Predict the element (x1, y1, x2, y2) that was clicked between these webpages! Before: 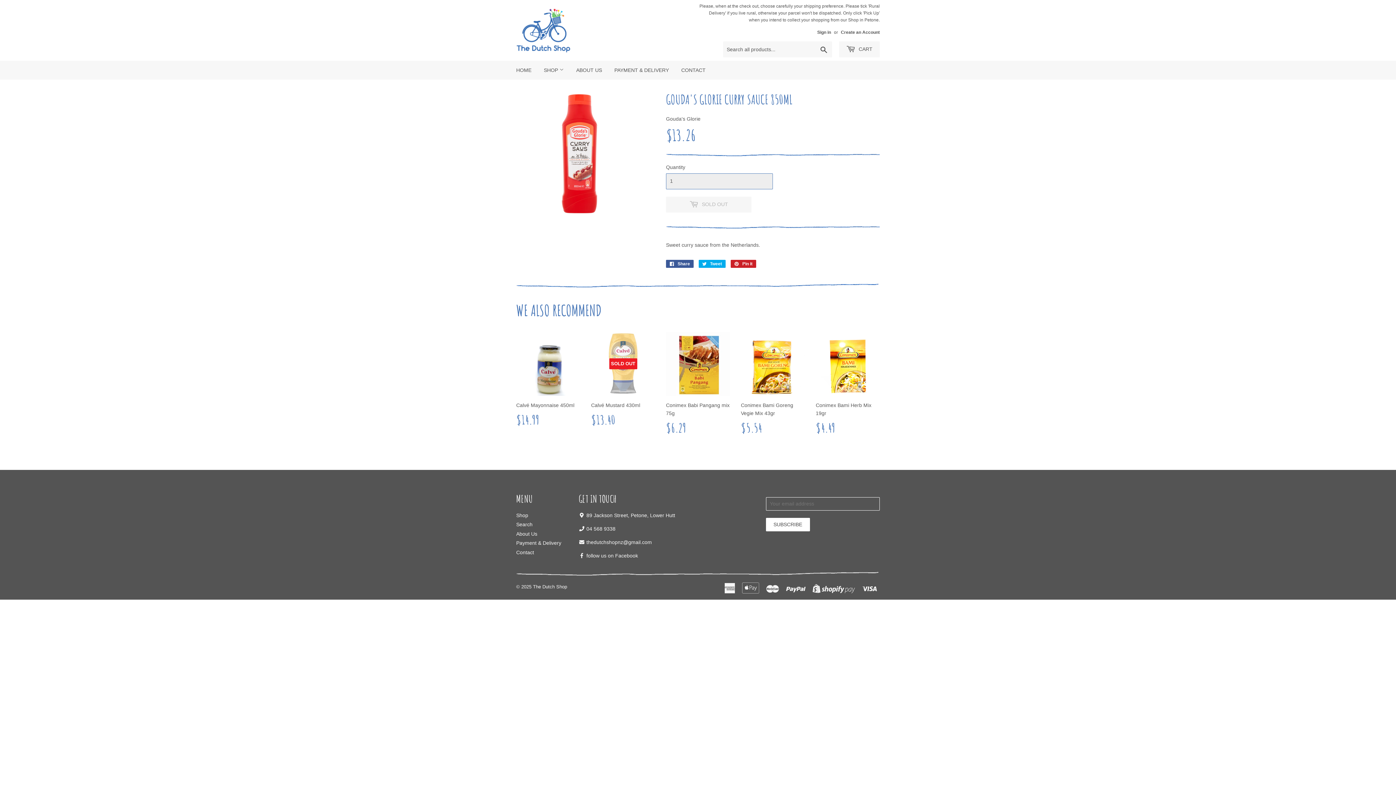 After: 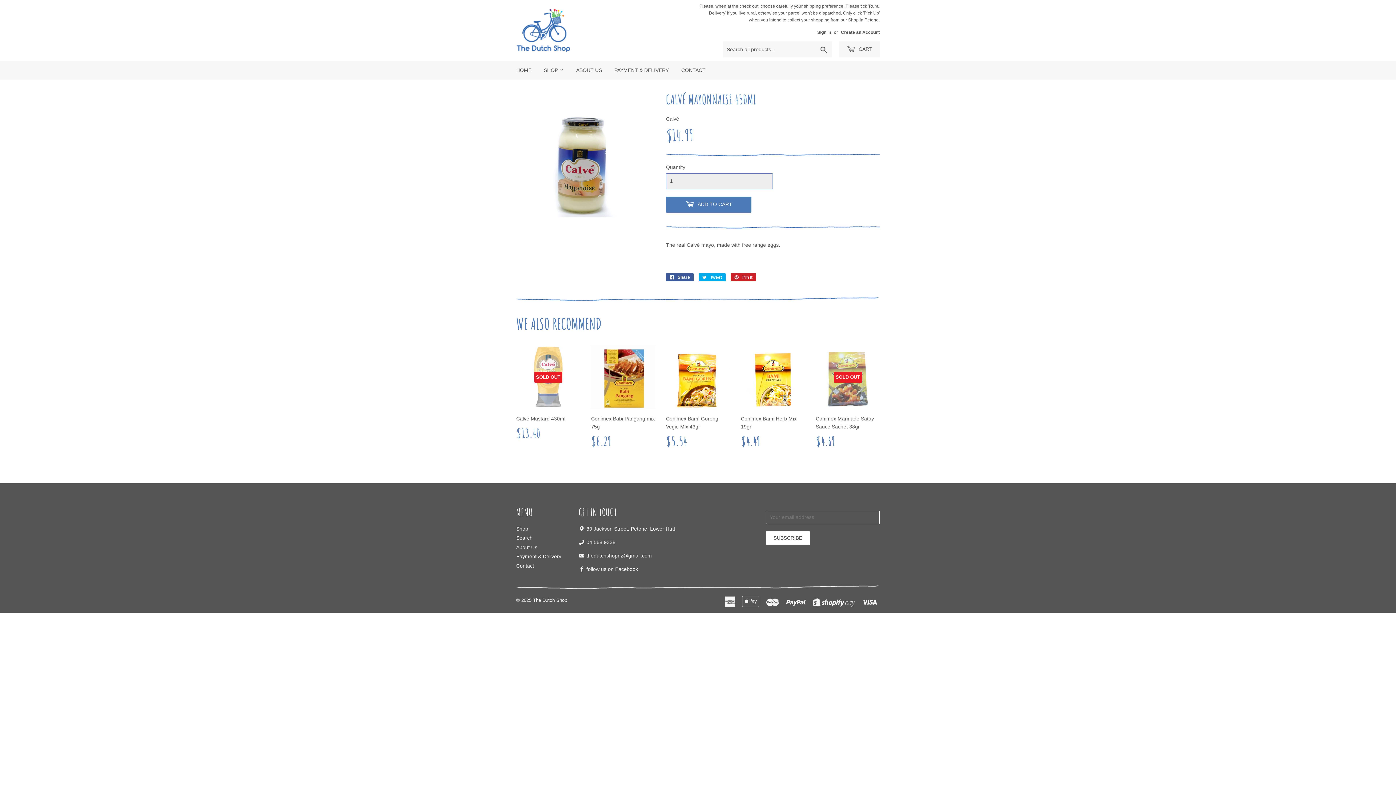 Action: label: Calvé Mayonnaise 450ml

REGULAR PRICE
$14.99
$14.99 bbox: (516, 331, 580, 429)